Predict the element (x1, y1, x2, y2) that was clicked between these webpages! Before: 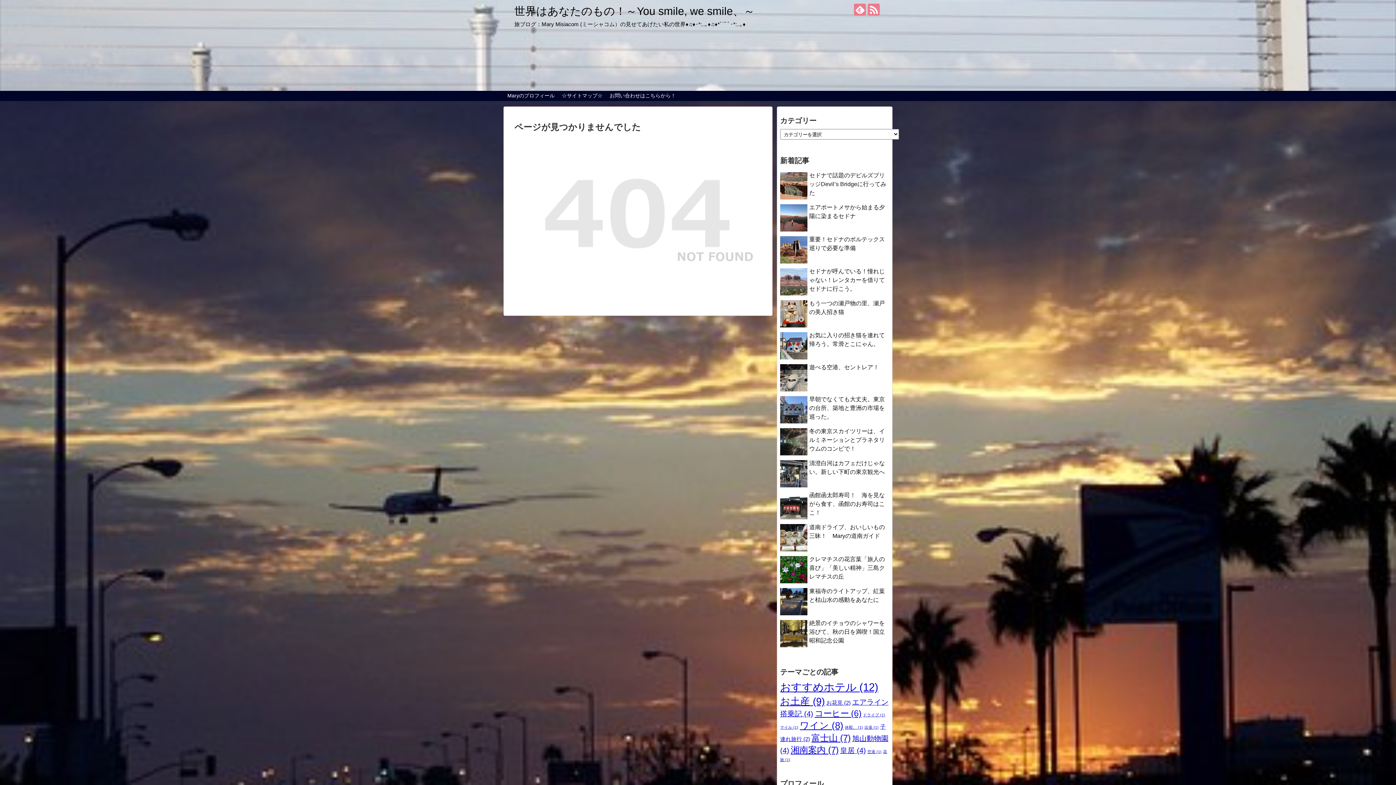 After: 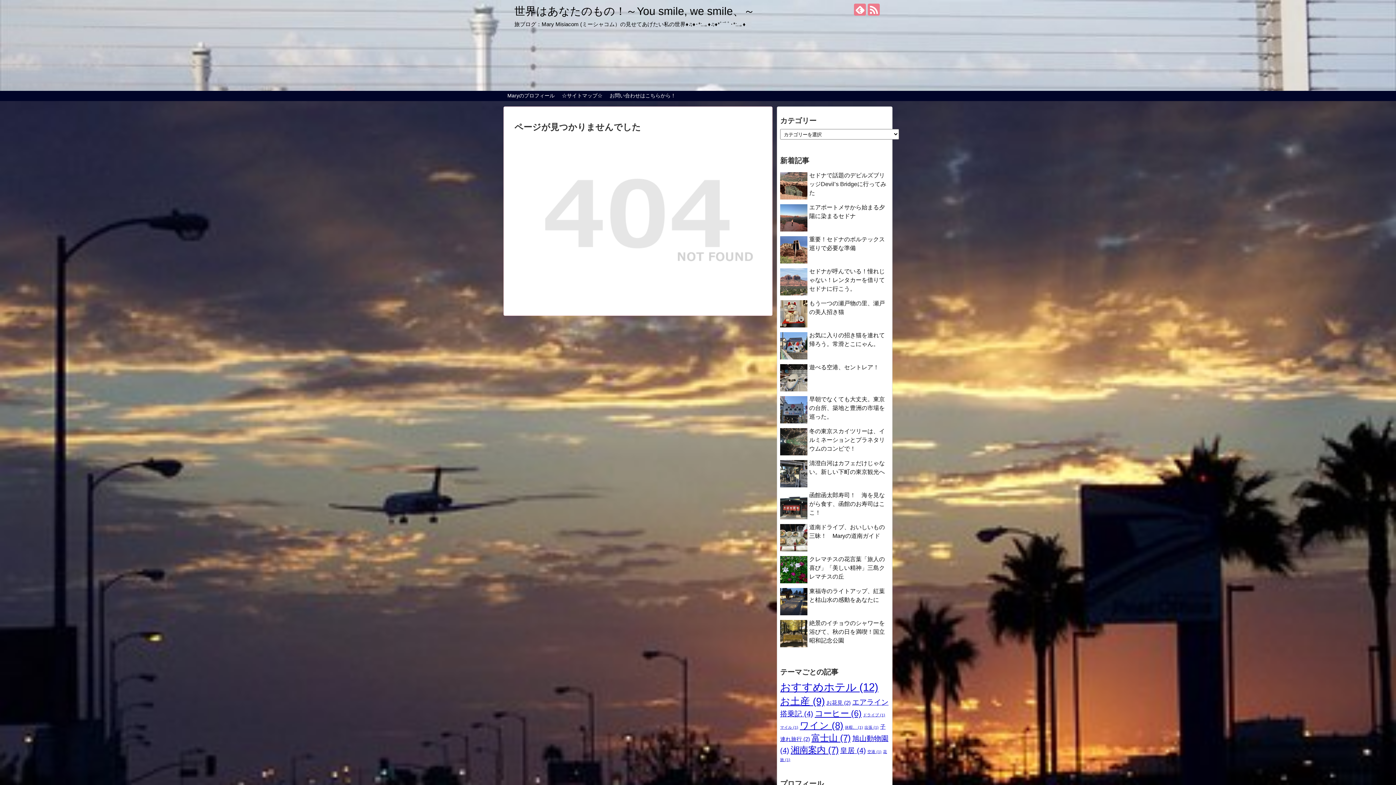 Action: bbox: (800, 720, 843, 731) label: ワイン (8個の項目)